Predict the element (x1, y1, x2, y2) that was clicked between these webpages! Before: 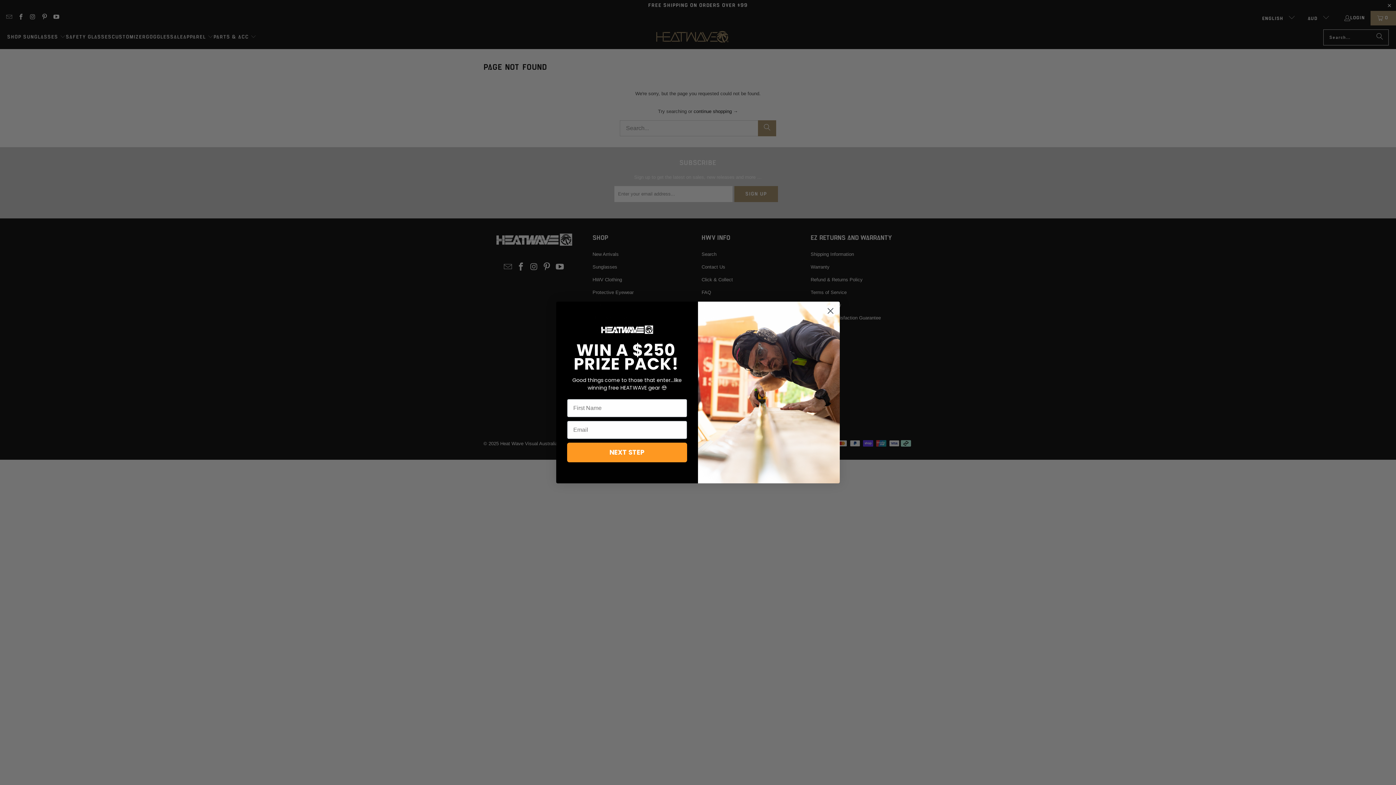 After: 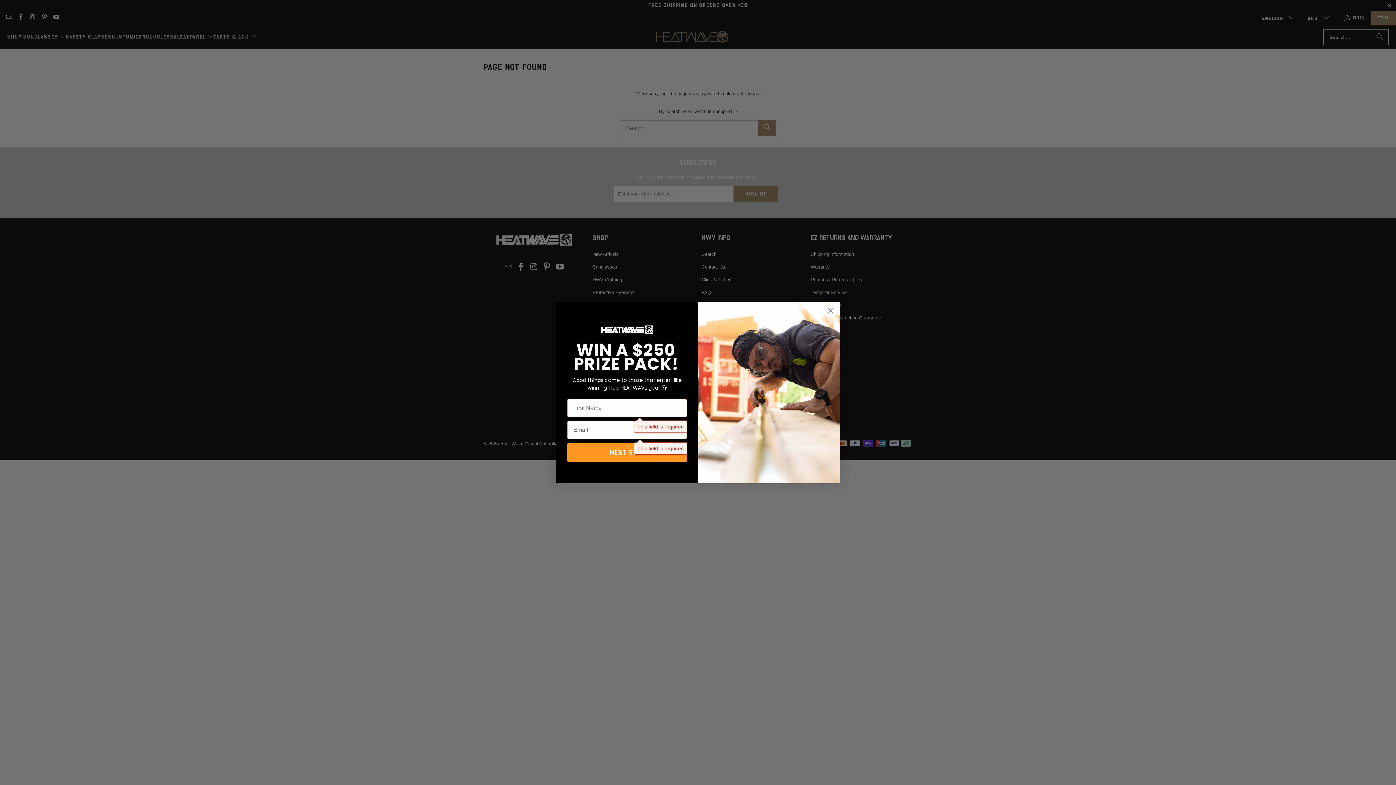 Action: label: NEXT STEP bbox: (567, 442, 687, 462)